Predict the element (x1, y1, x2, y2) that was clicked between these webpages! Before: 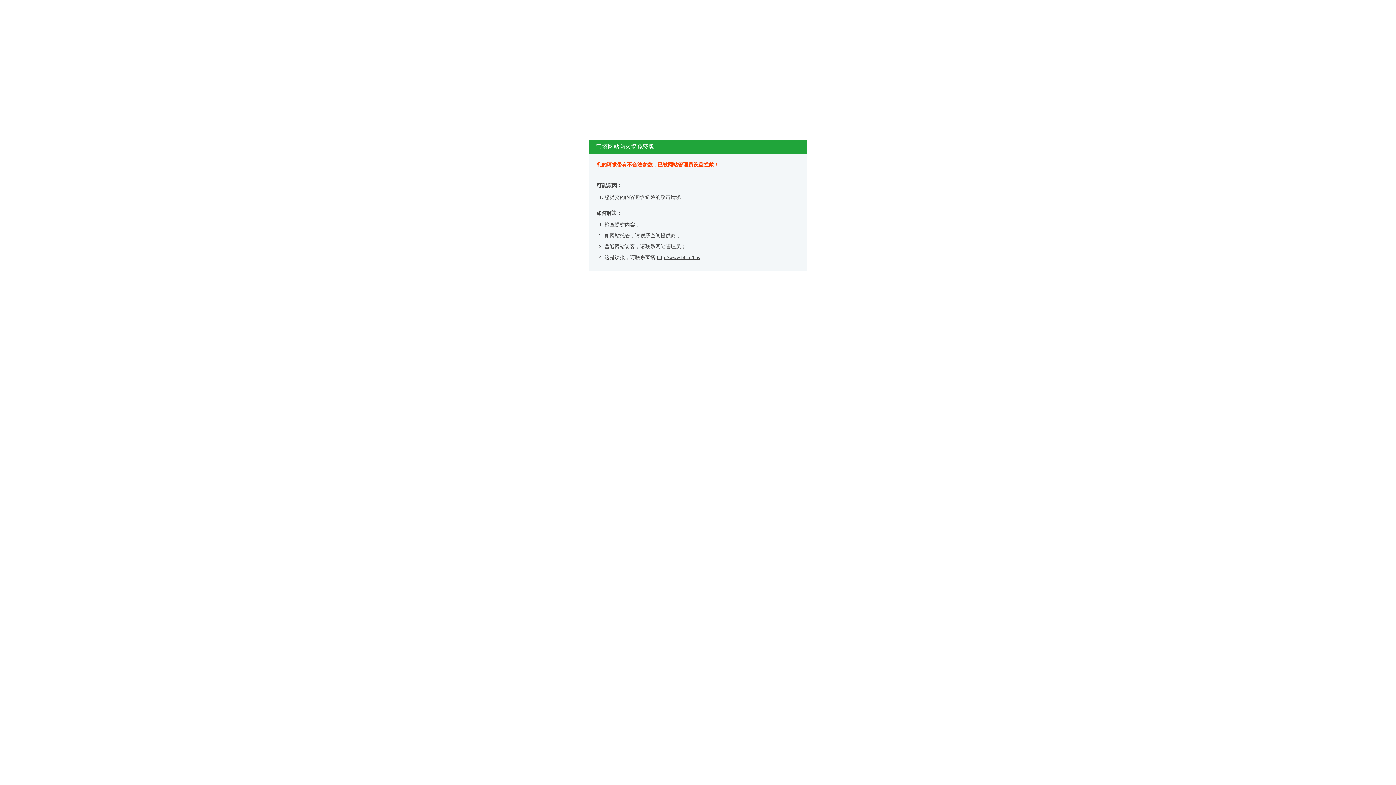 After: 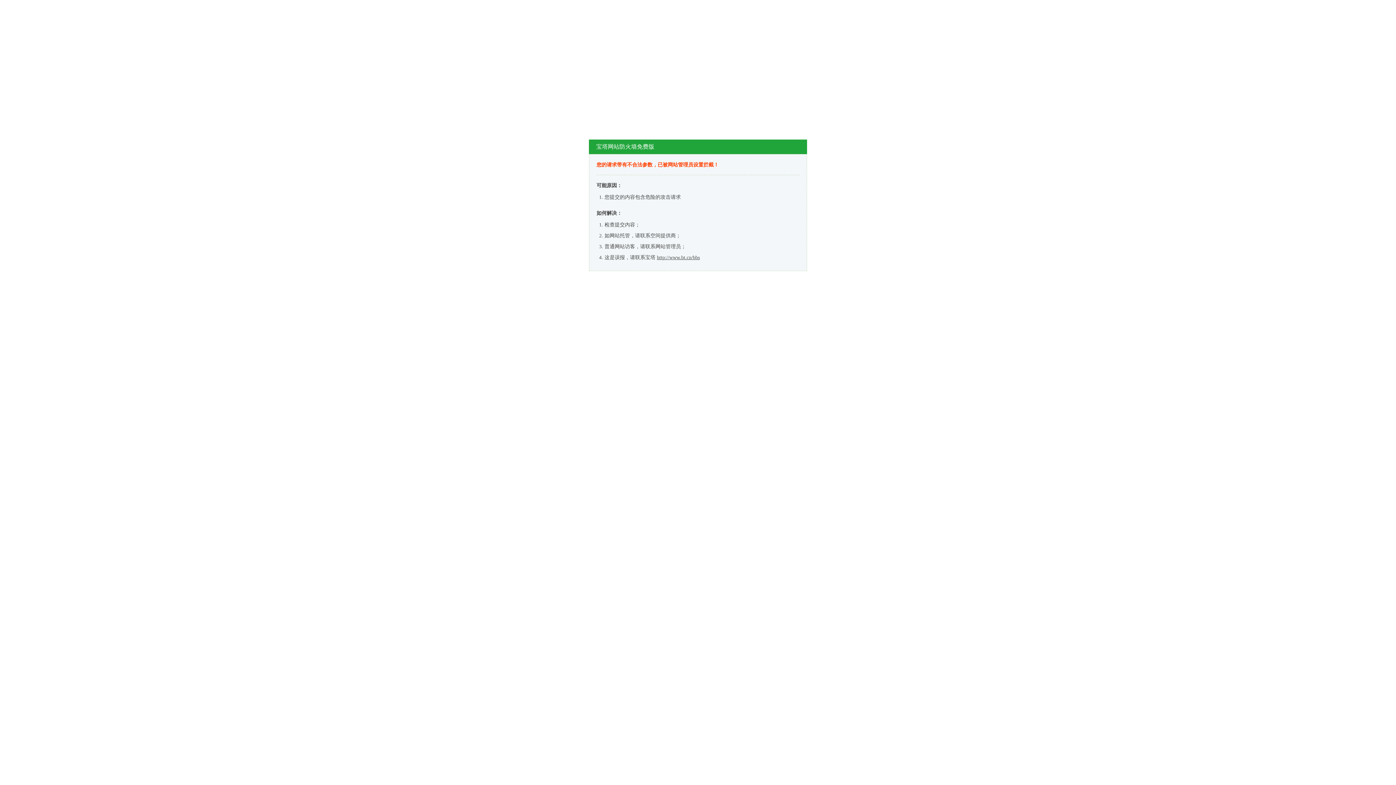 Action: label: http://www.bt.cn/bbs bbox: (657, 254, 700, 260)